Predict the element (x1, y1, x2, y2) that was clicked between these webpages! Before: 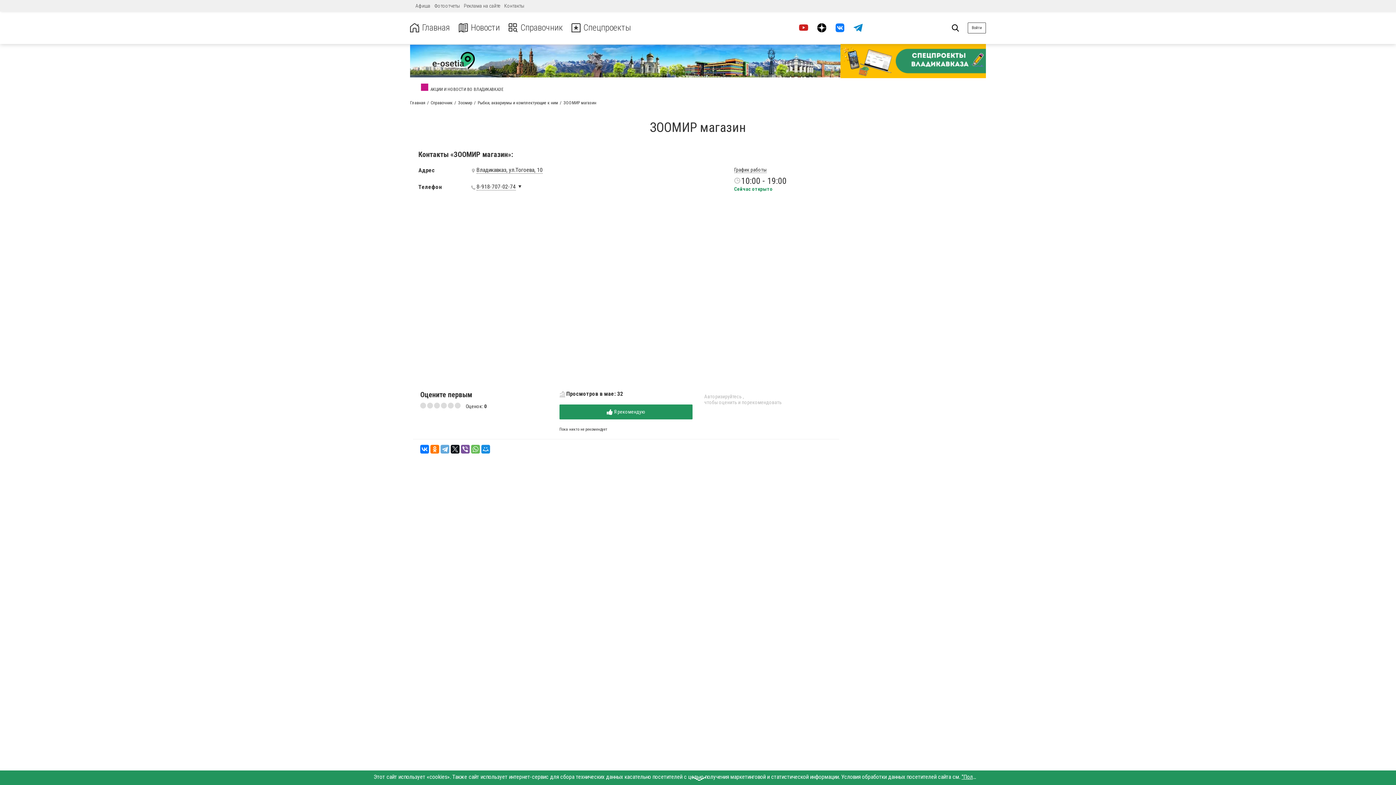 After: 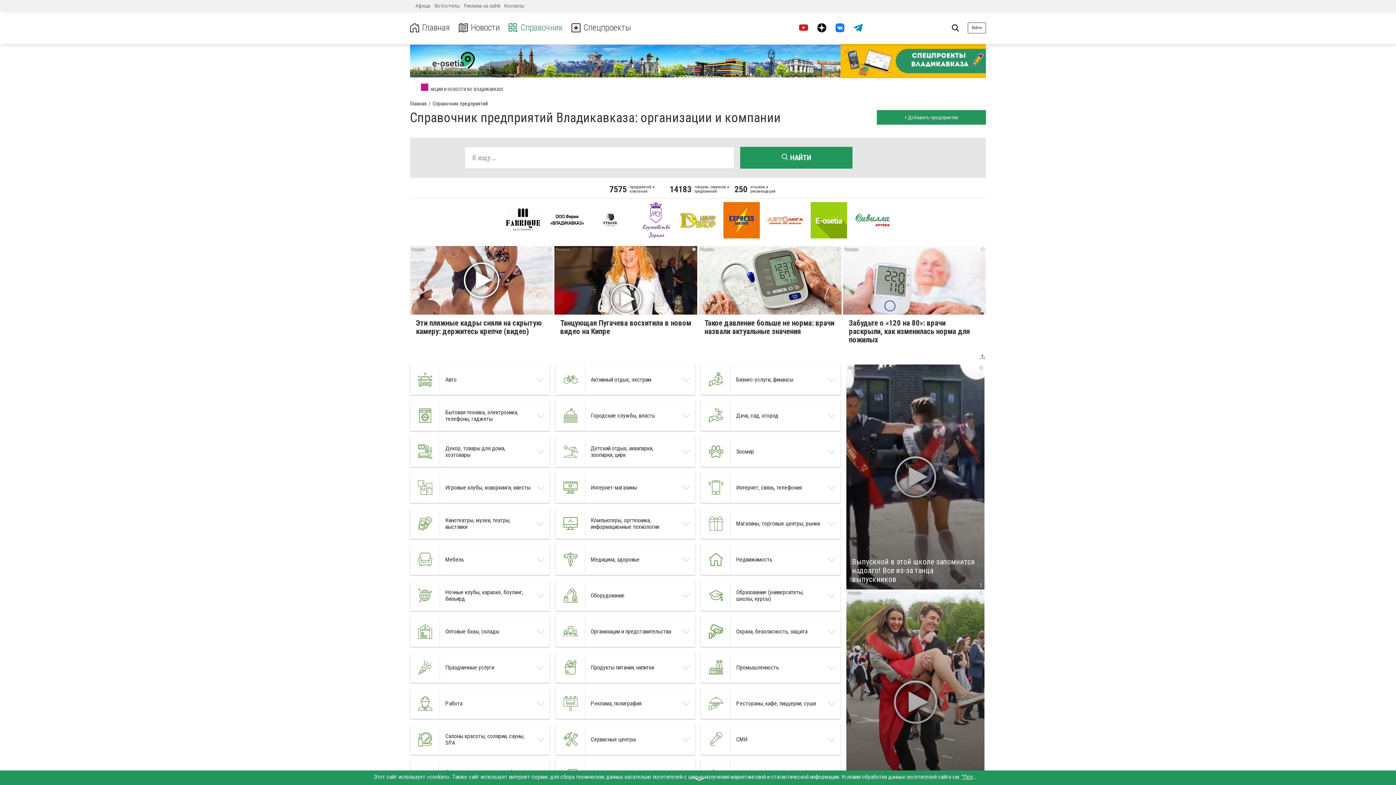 Action: bbox: (508, 22, 562, 32) label: Справочник